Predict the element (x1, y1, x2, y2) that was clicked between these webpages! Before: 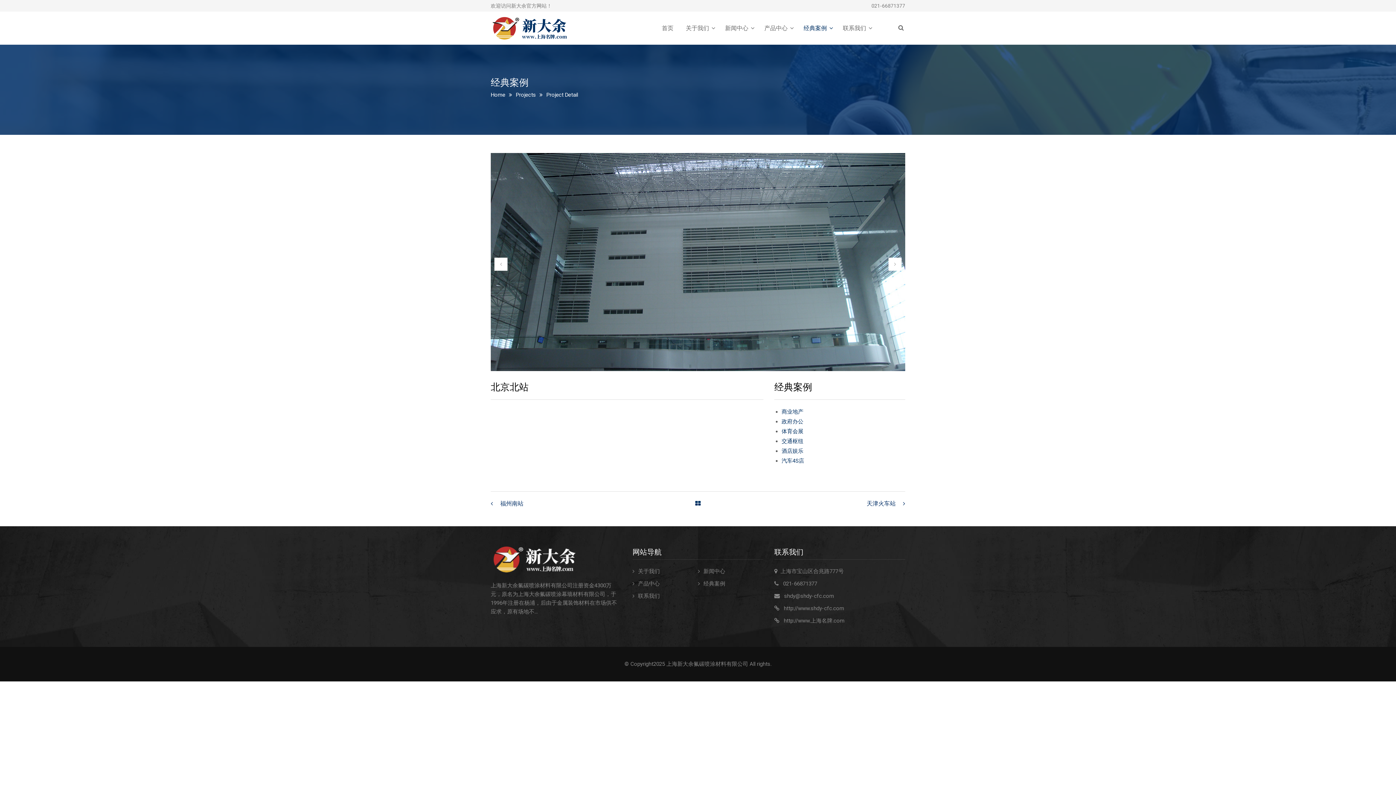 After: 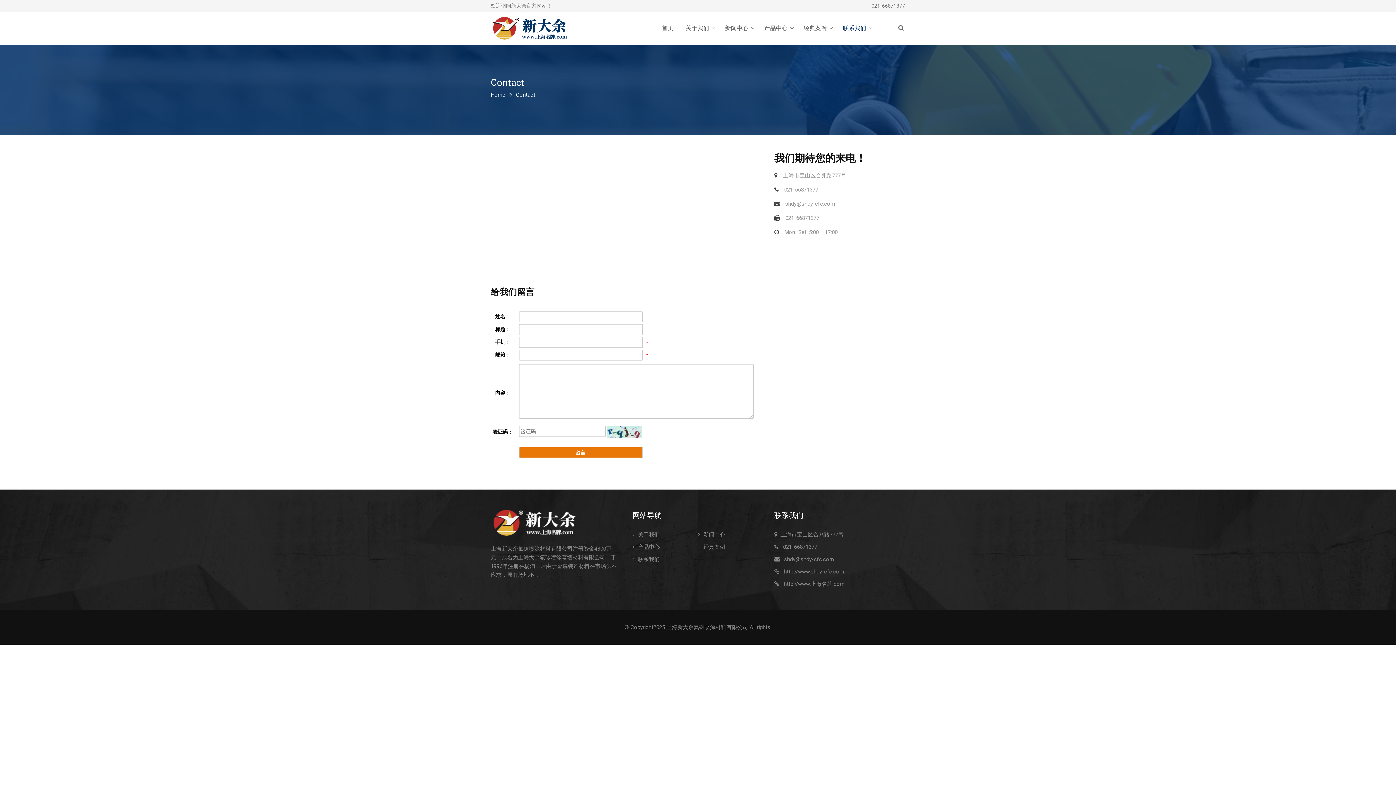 Action: bbox: (871, 2, 905, 8) label: 021-66871377